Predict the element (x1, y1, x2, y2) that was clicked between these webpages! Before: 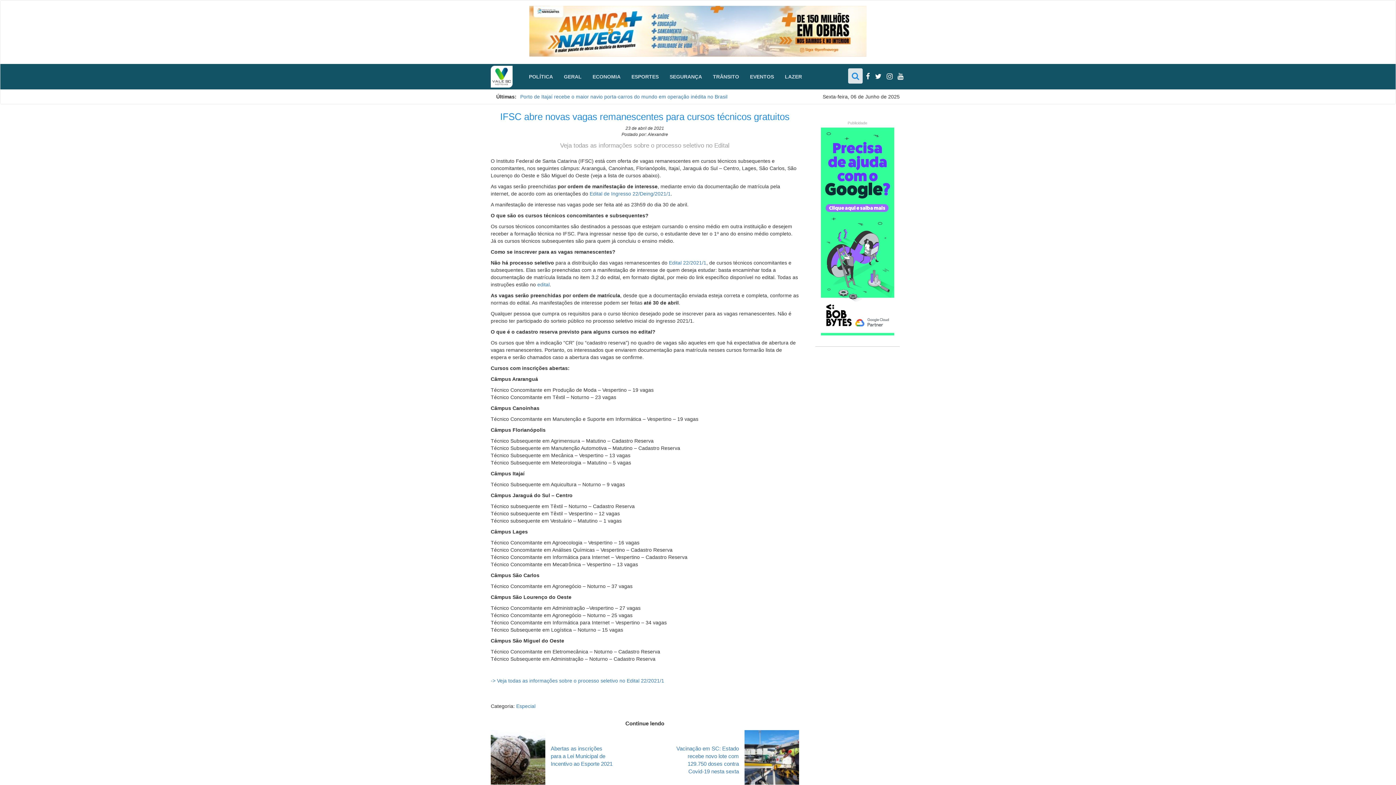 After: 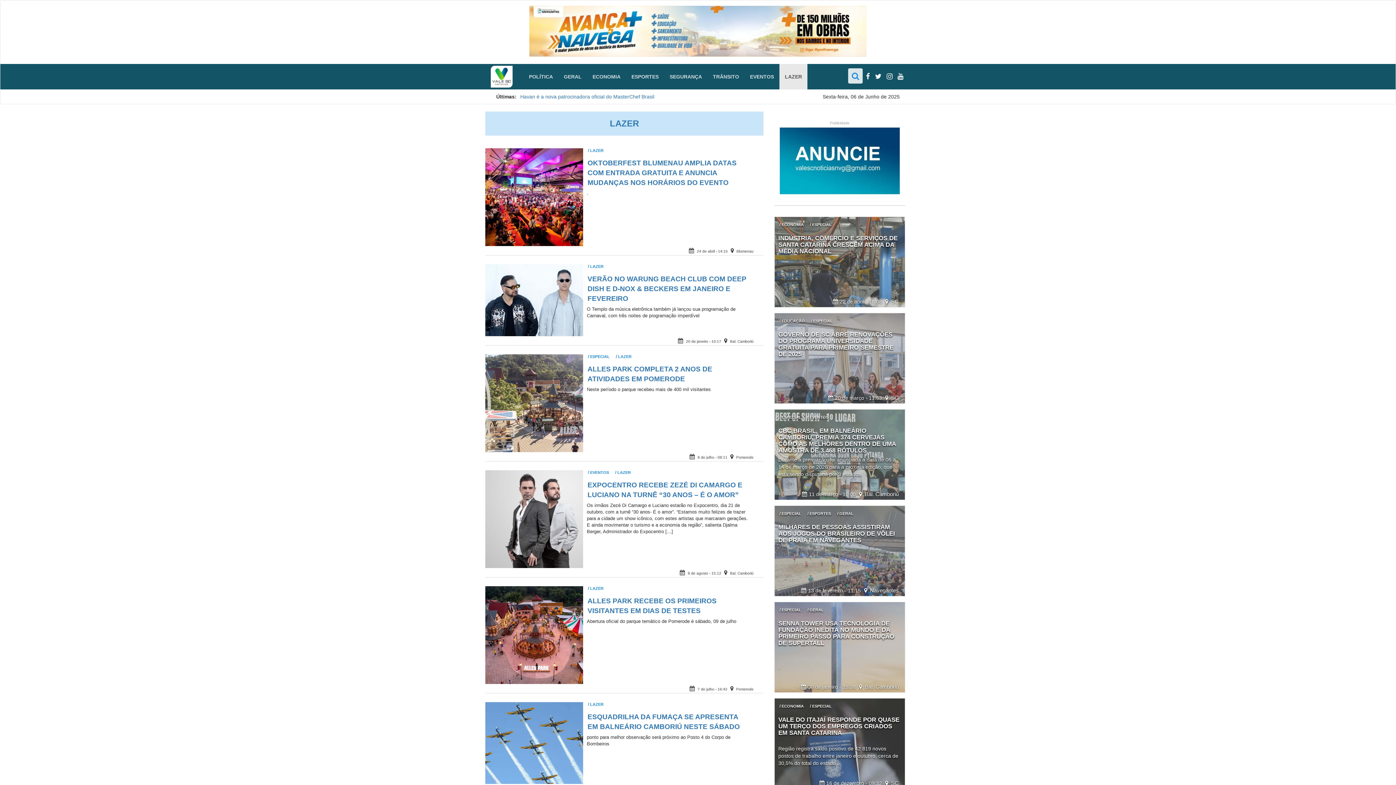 Action: bbox: (779, 63, 807, 89) label: LAZER